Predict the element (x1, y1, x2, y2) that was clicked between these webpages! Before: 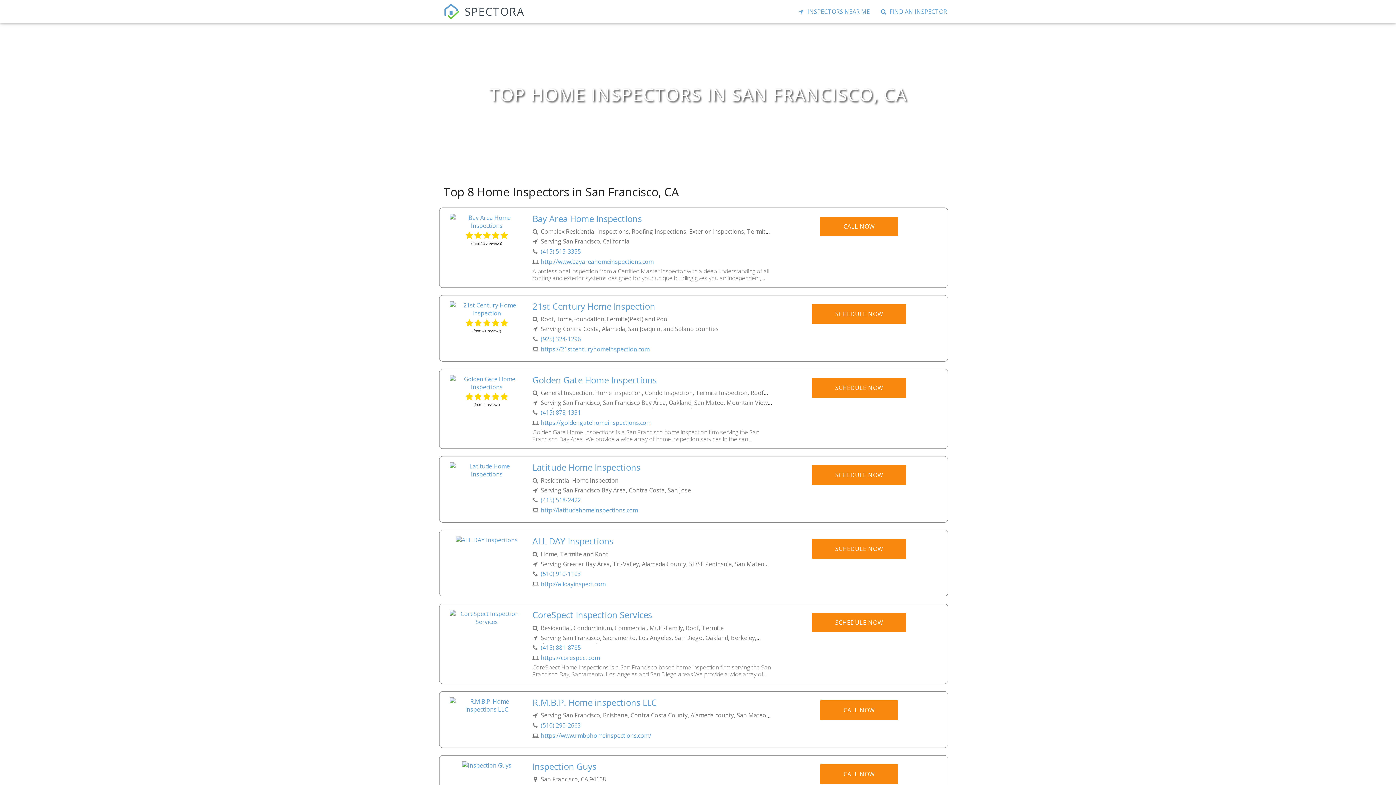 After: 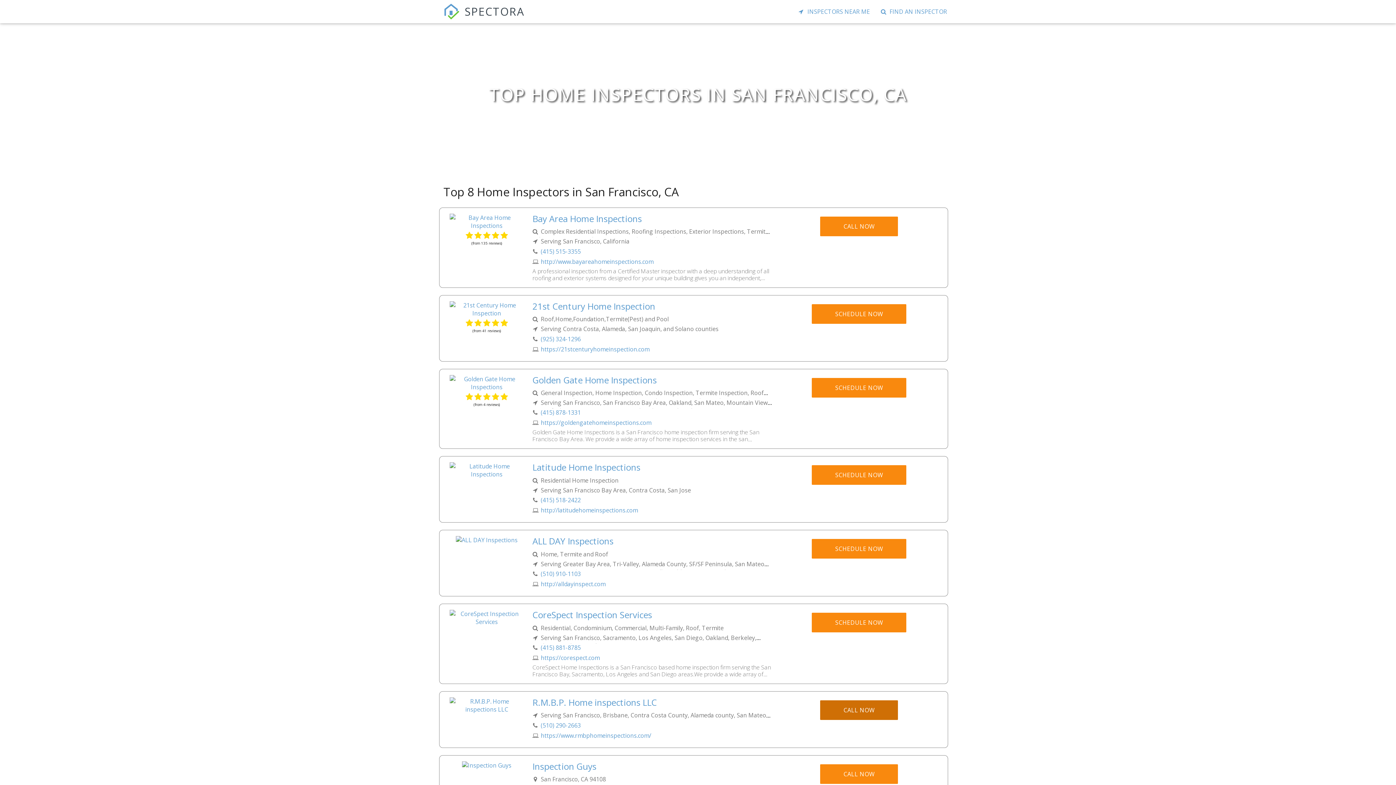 Action: label: CALL NOW bbox: (820, 700, 898, 720)